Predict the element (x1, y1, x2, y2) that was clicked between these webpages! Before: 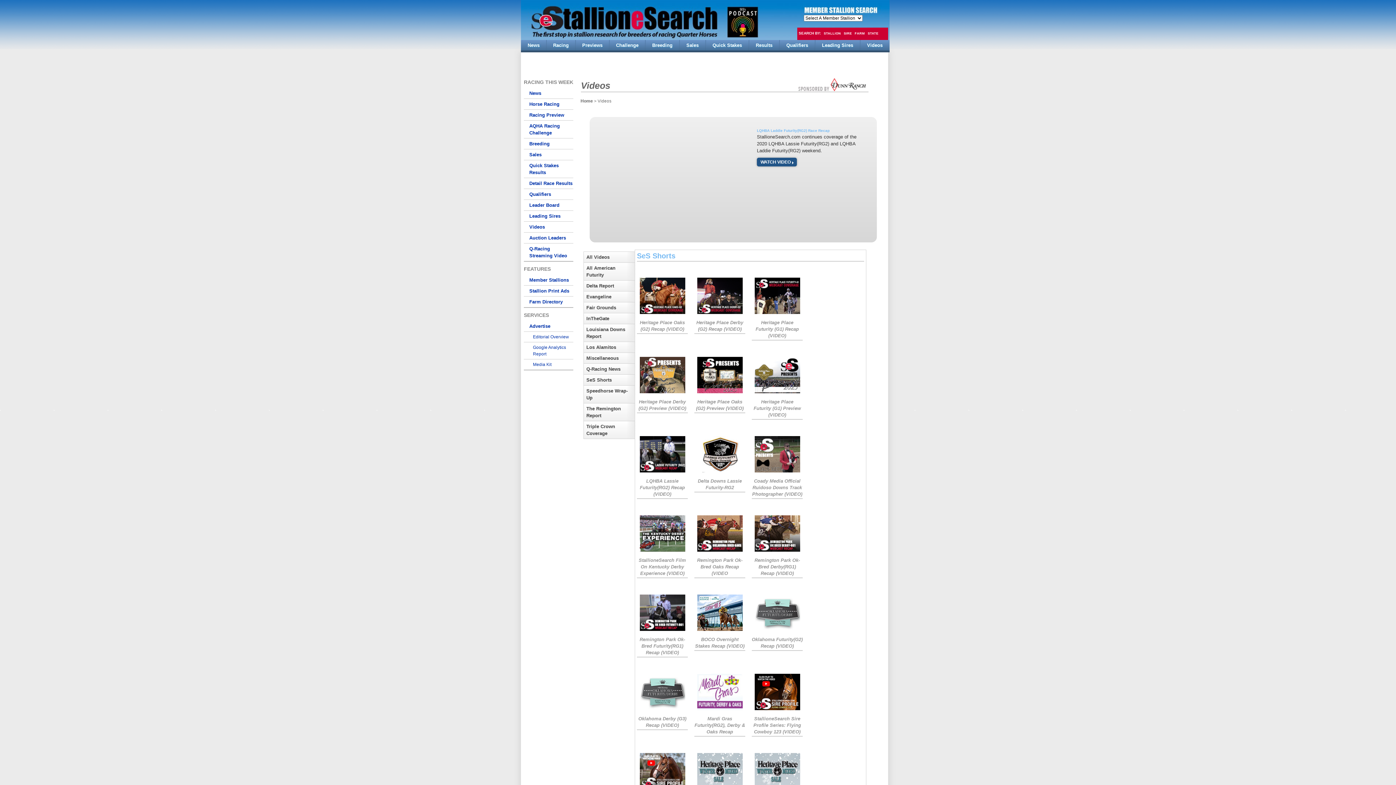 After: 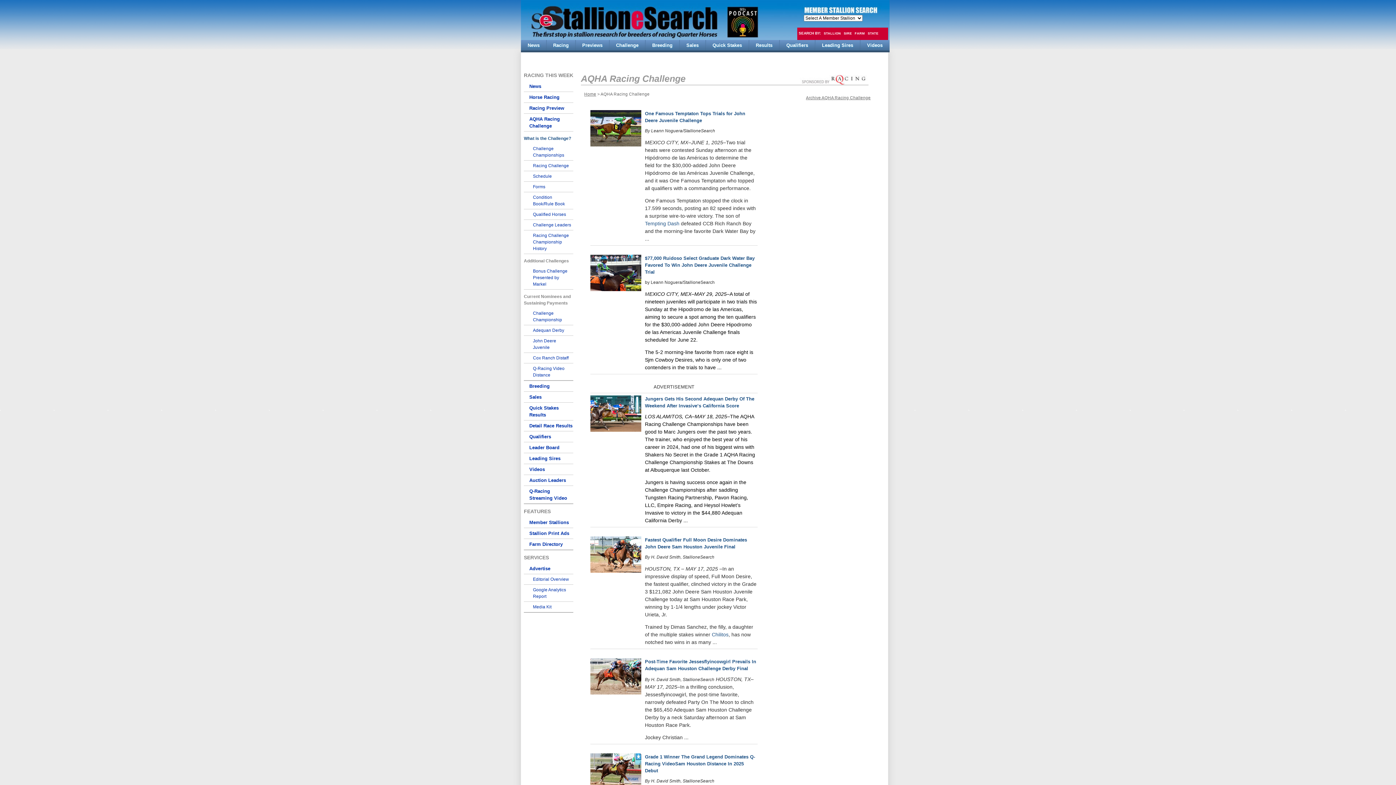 Action: label: Challenge bbox: (609, 40, 645, 50)